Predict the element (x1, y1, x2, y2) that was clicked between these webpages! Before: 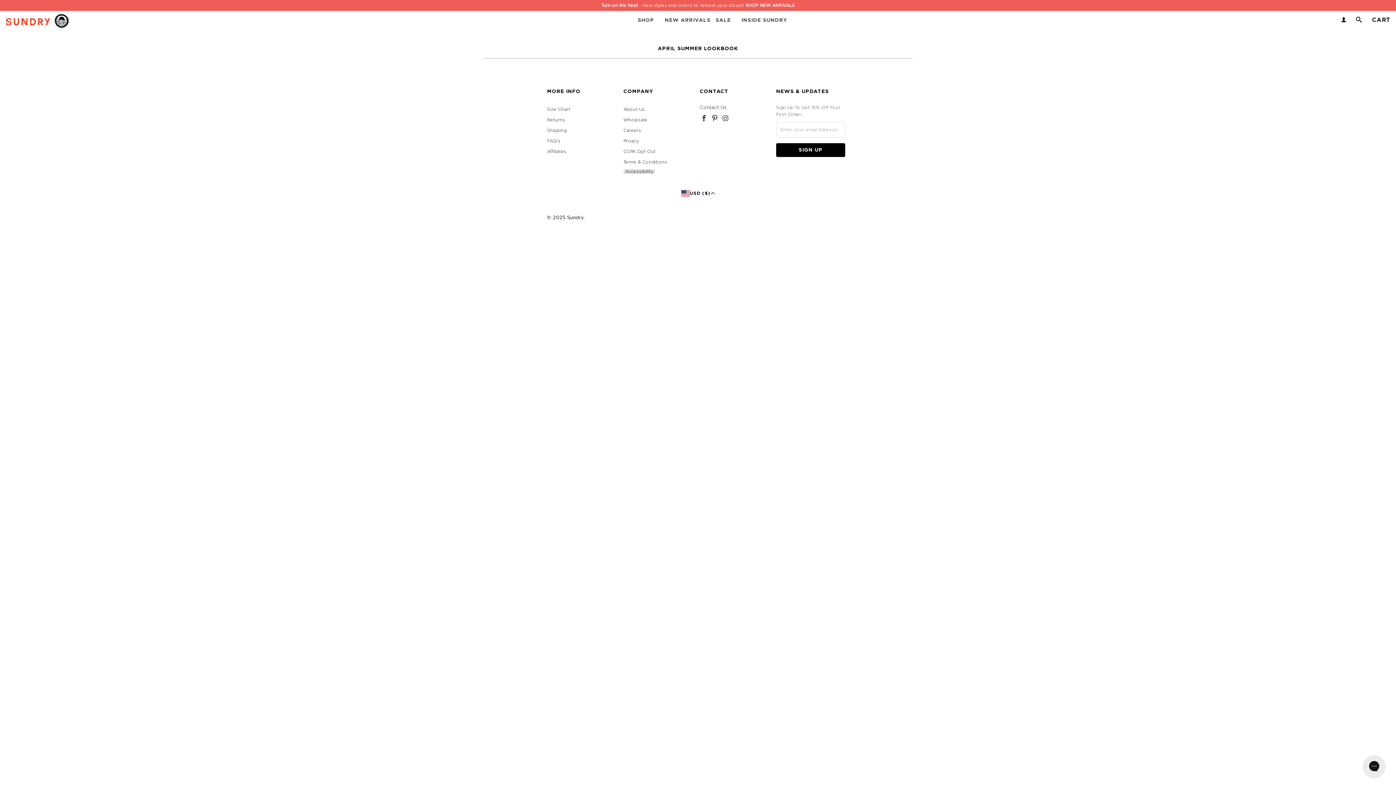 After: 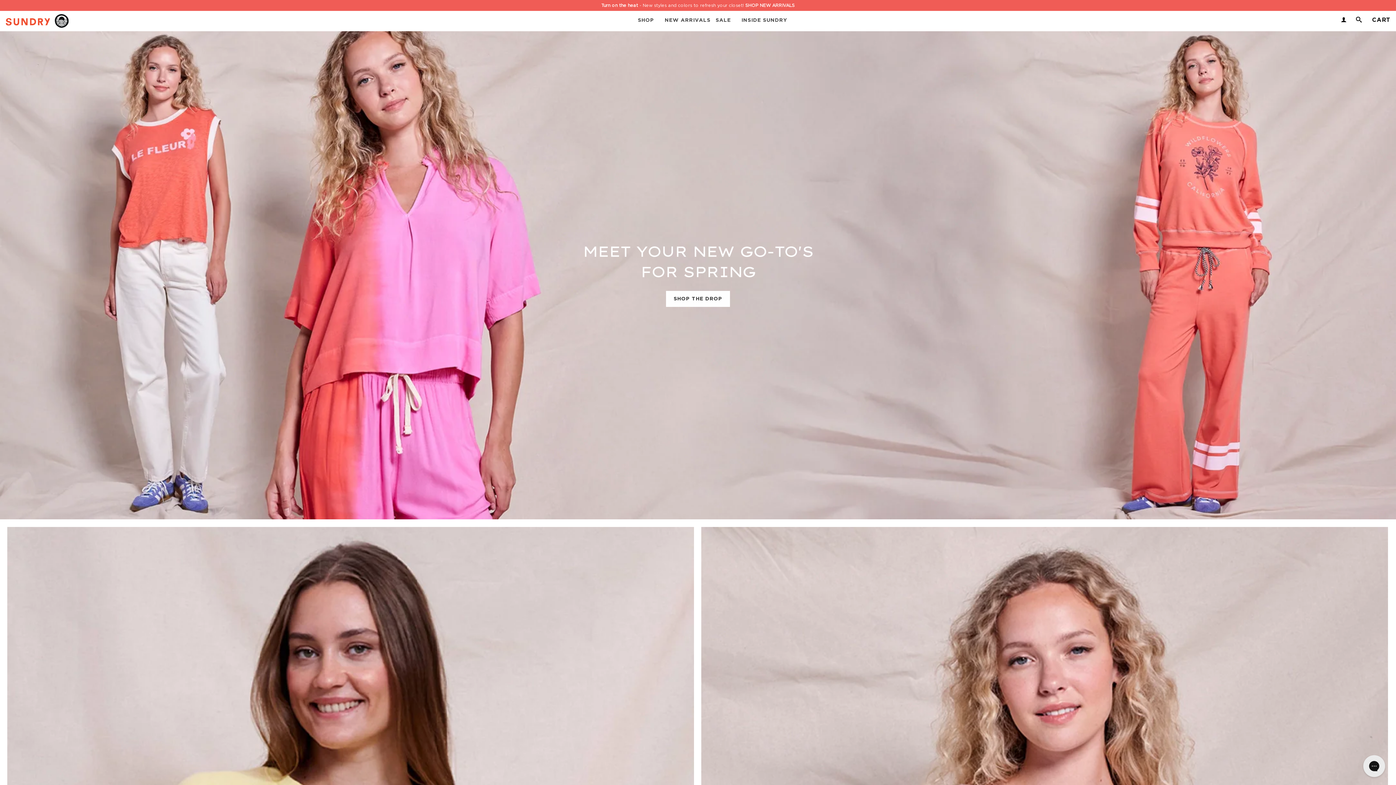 Action: label: Sundry bbox: (567, 215, 583, 220)